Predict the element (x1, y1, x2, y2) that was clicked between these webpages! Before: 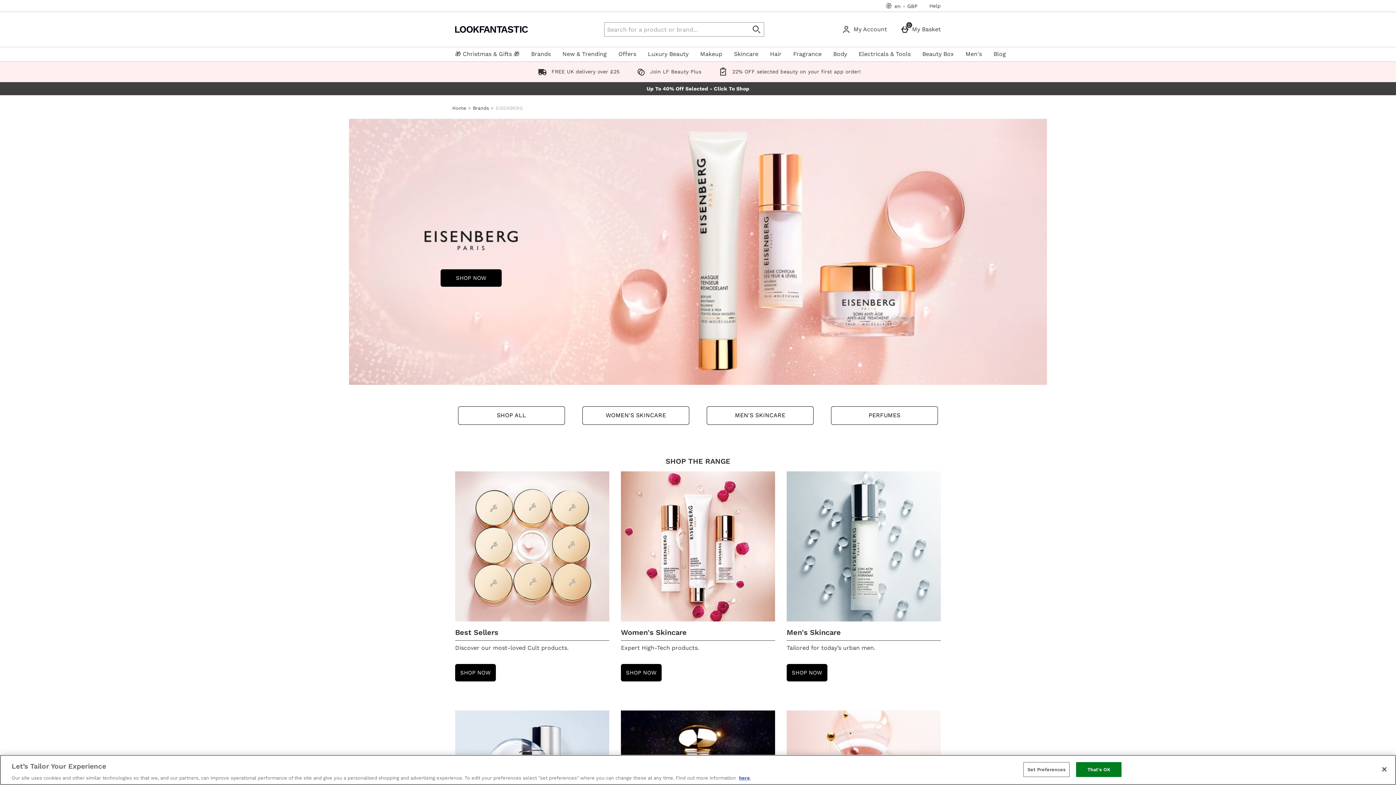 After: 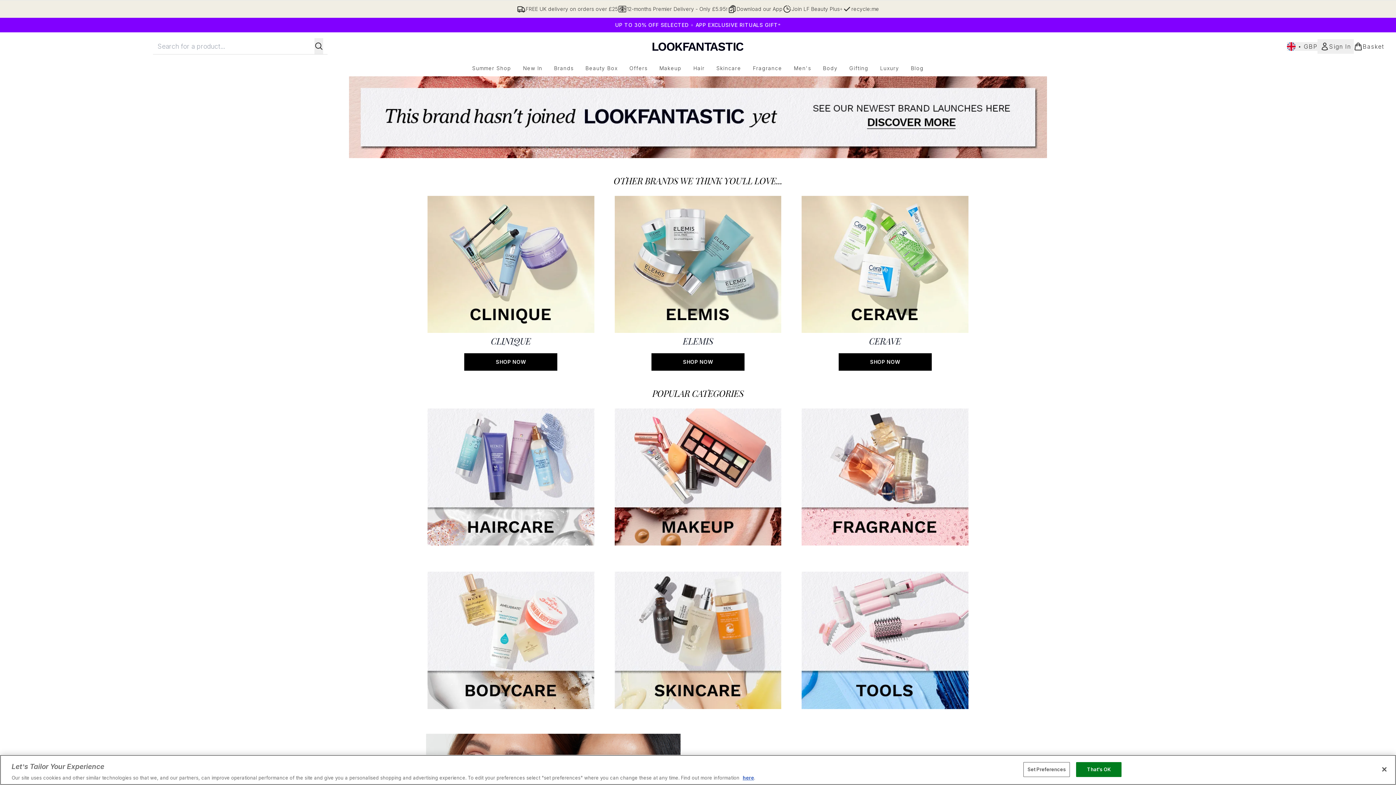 Action: bbox: (455, 471, 609, 681) label: Best Sellers

Discover our most-loved Cult products.

SHOP NOW